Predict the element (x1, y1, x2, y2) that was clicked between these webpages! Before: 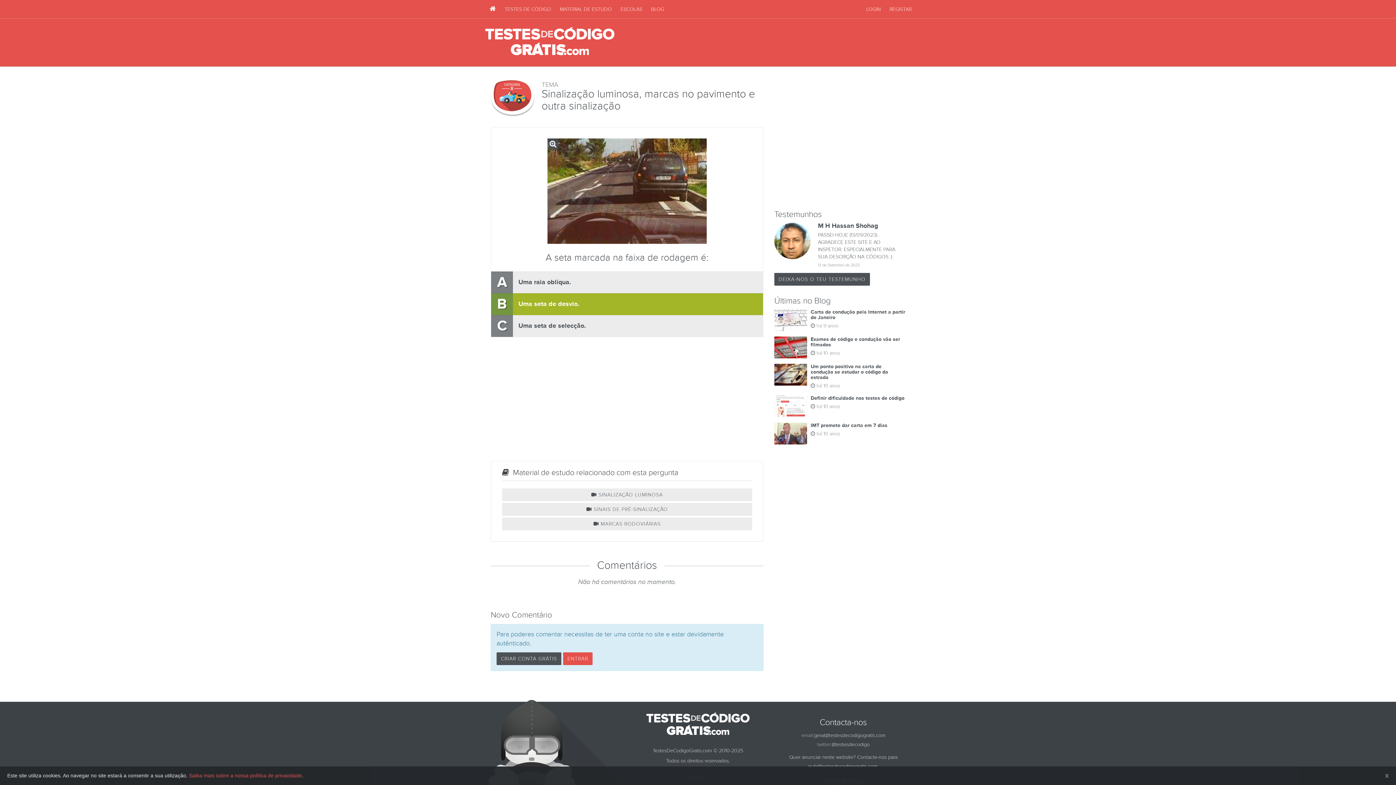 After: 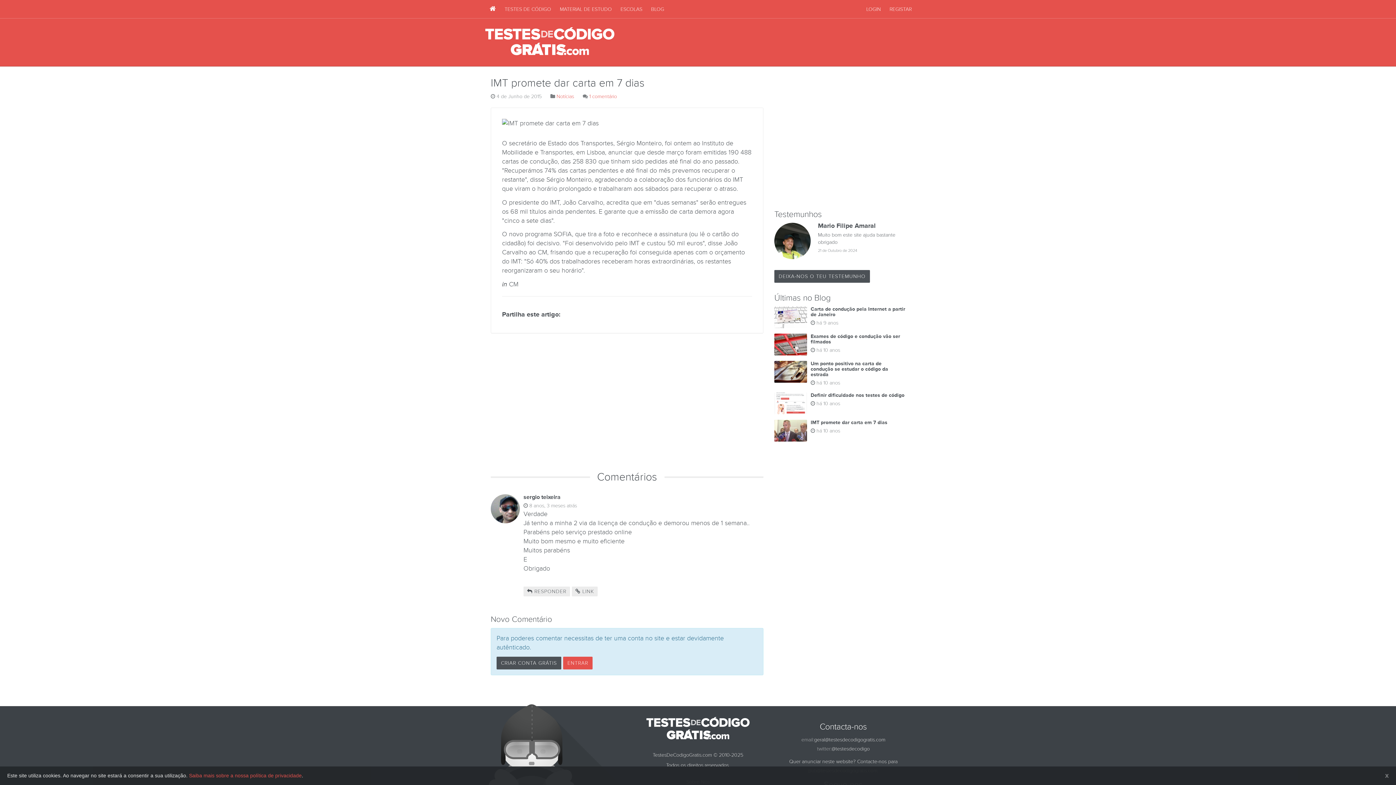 Action: bbox: (810, 422, 887, 428) label: IMT promete dar carta em 7 dias